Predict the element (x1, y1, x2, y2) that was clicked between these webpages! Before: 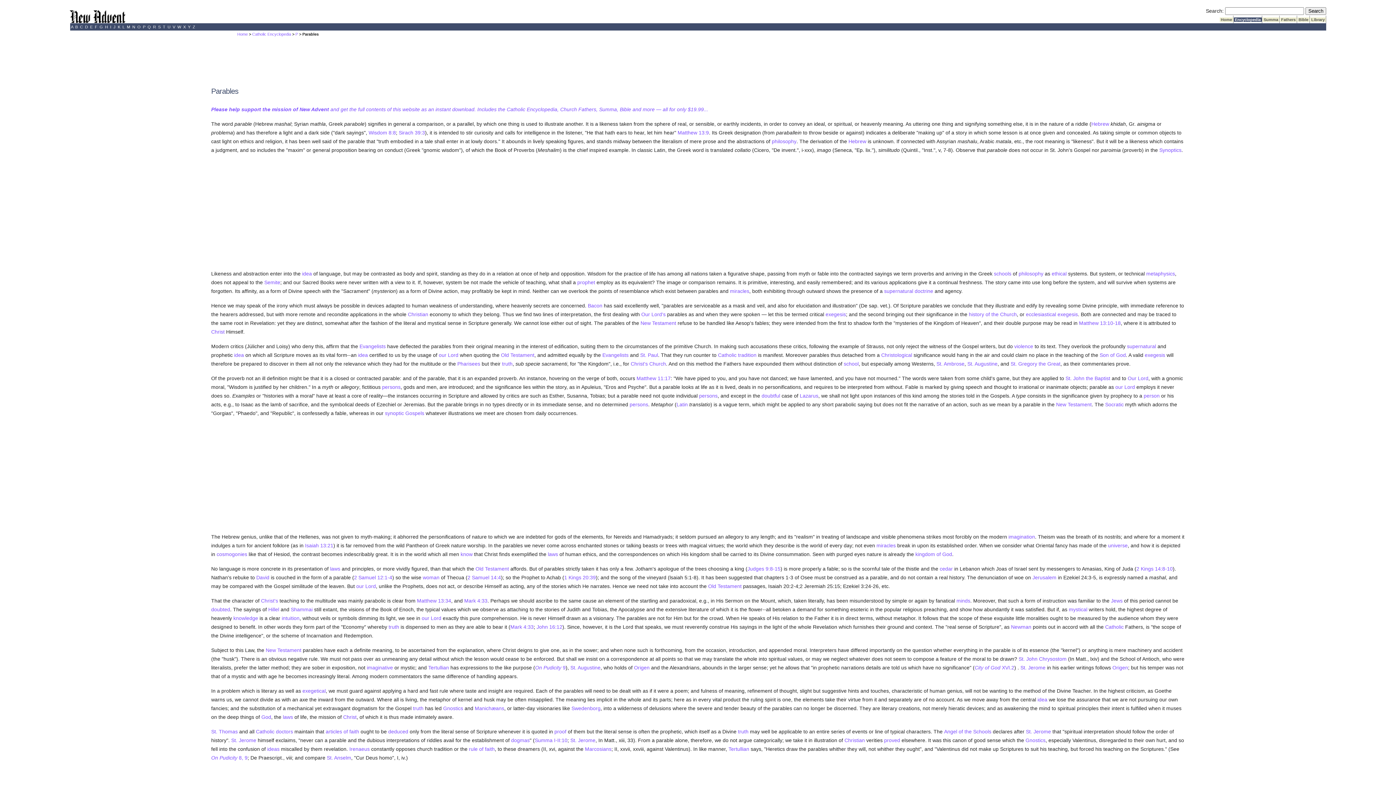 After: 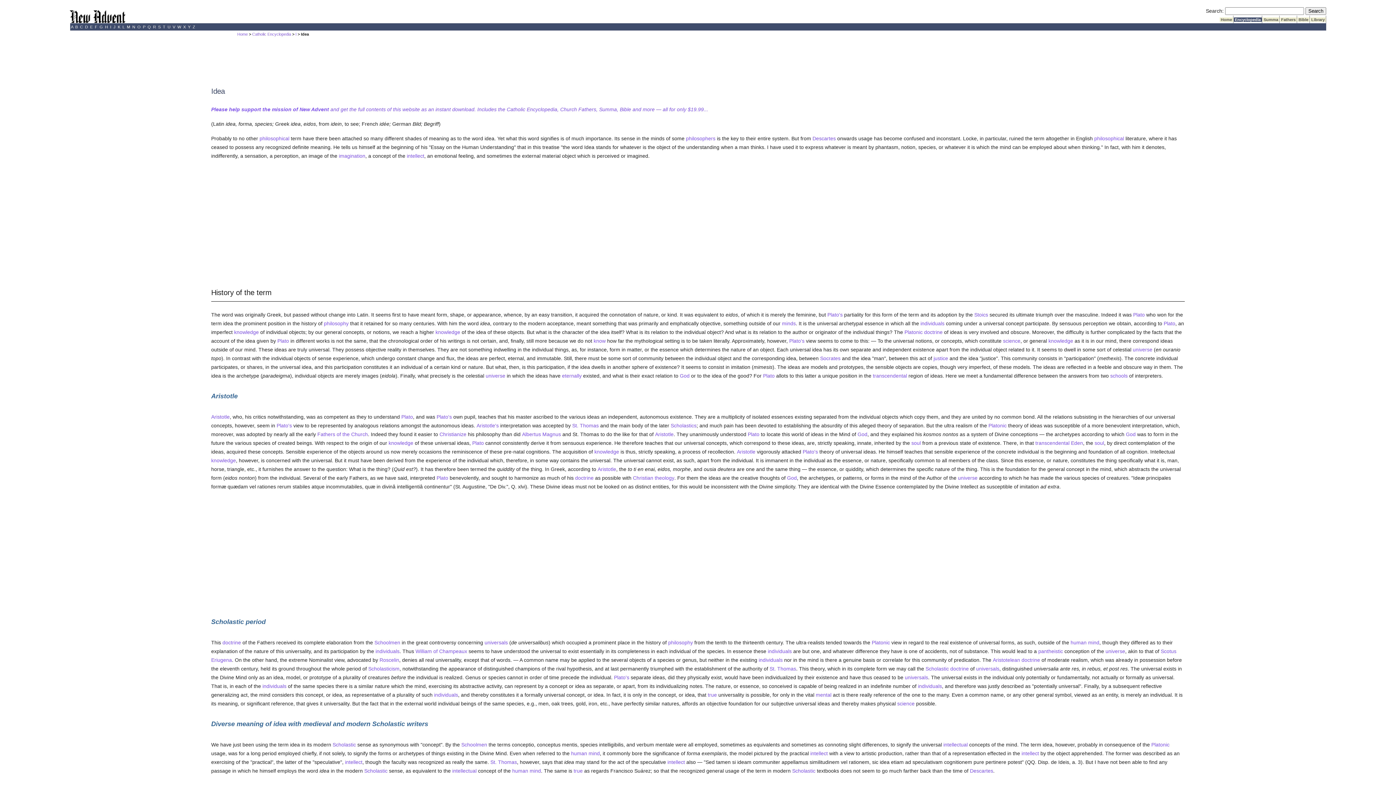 Action: bbox: (267, 746, 279, 752) label: ideas